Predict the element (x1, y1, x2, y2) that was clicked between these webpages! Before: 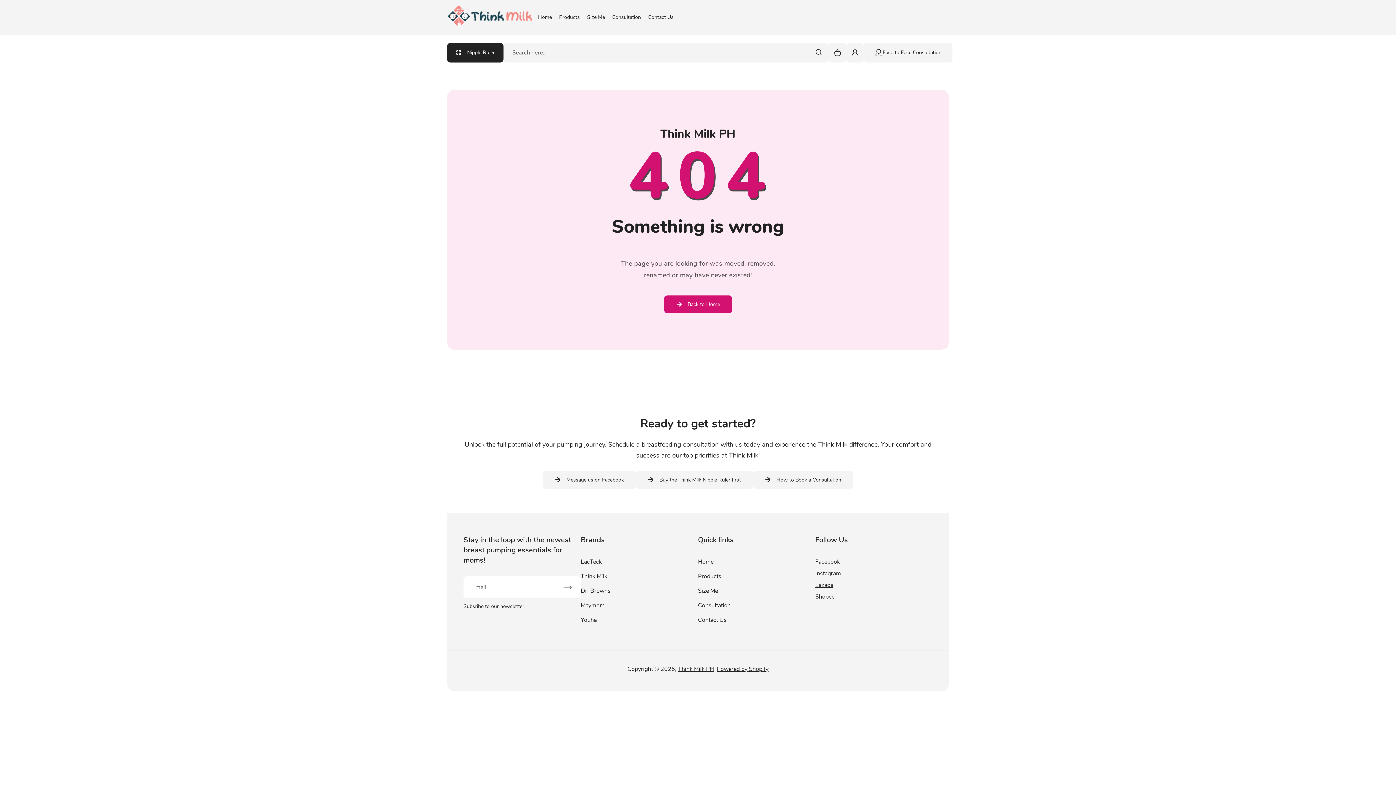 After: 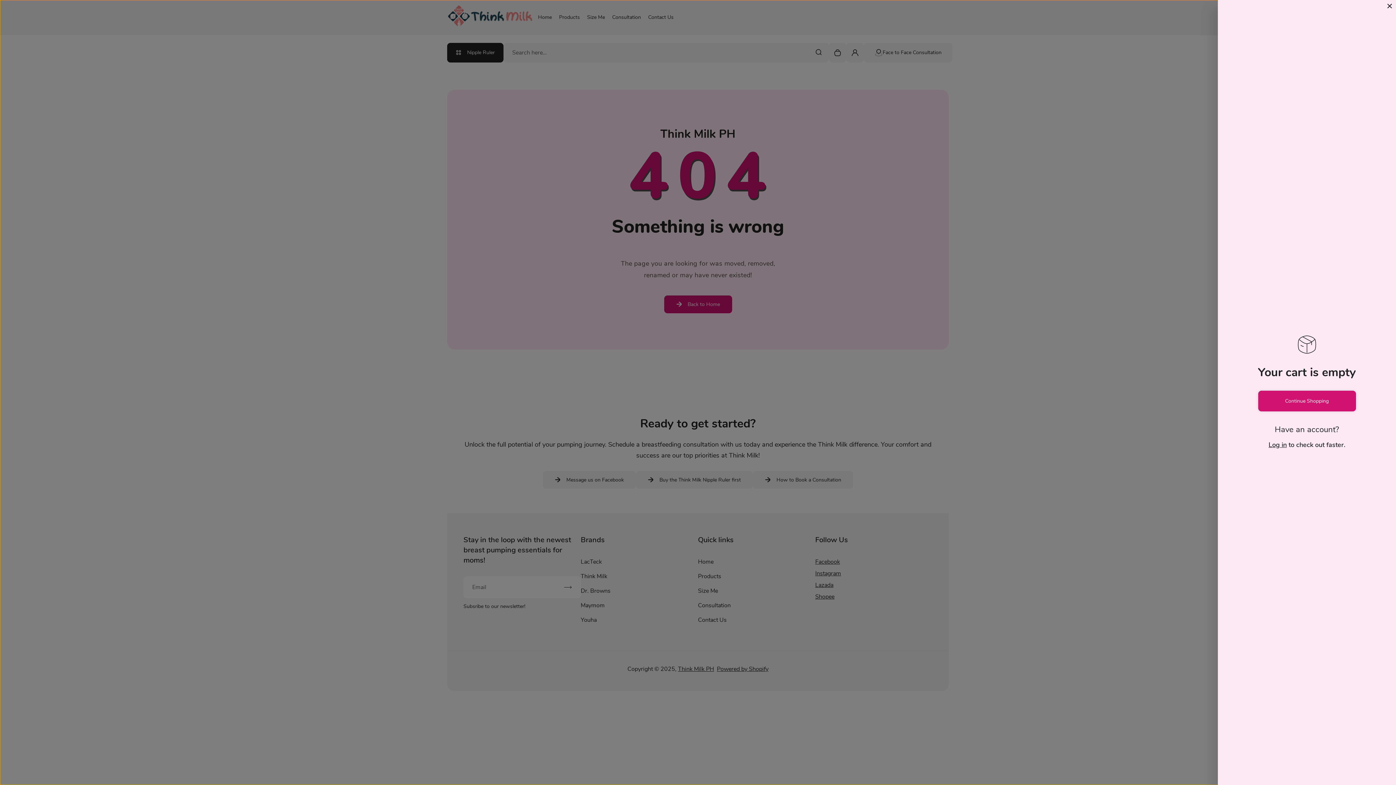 Action: bbox: (829, 42, 846, 62) label: 0
Your cart is empty